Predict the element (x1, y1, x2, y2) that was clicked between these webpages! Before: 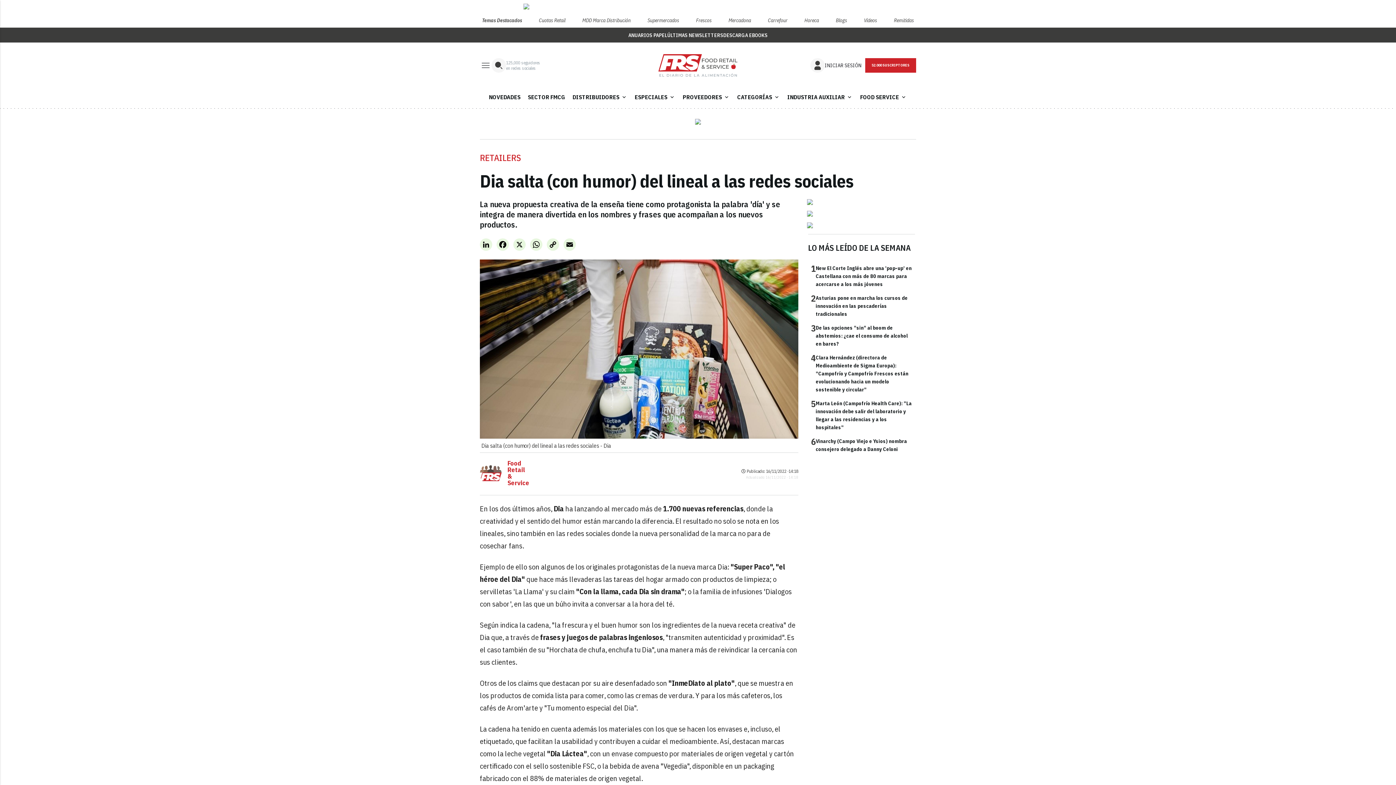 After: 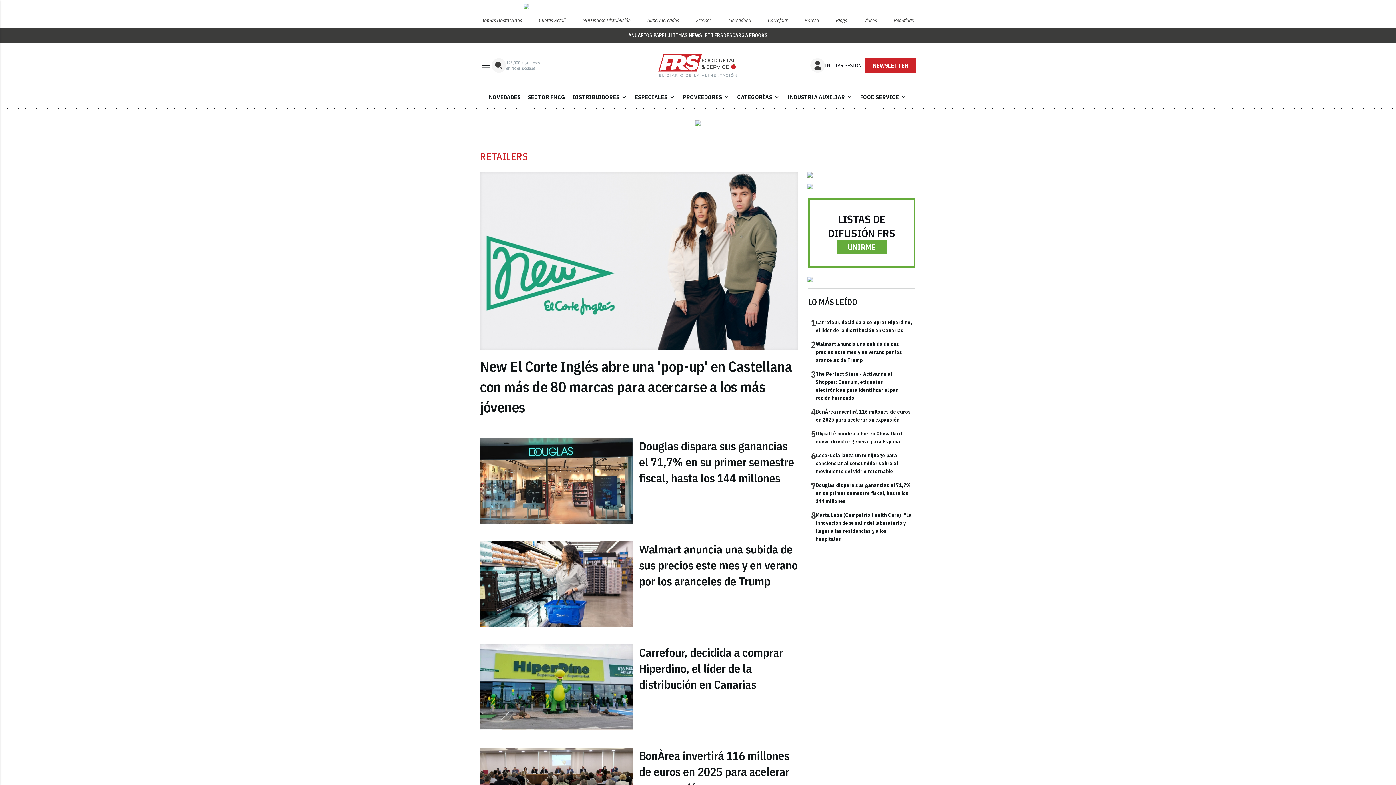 Action: bbox: (480, 148, 529, 167) label: RETAILERS